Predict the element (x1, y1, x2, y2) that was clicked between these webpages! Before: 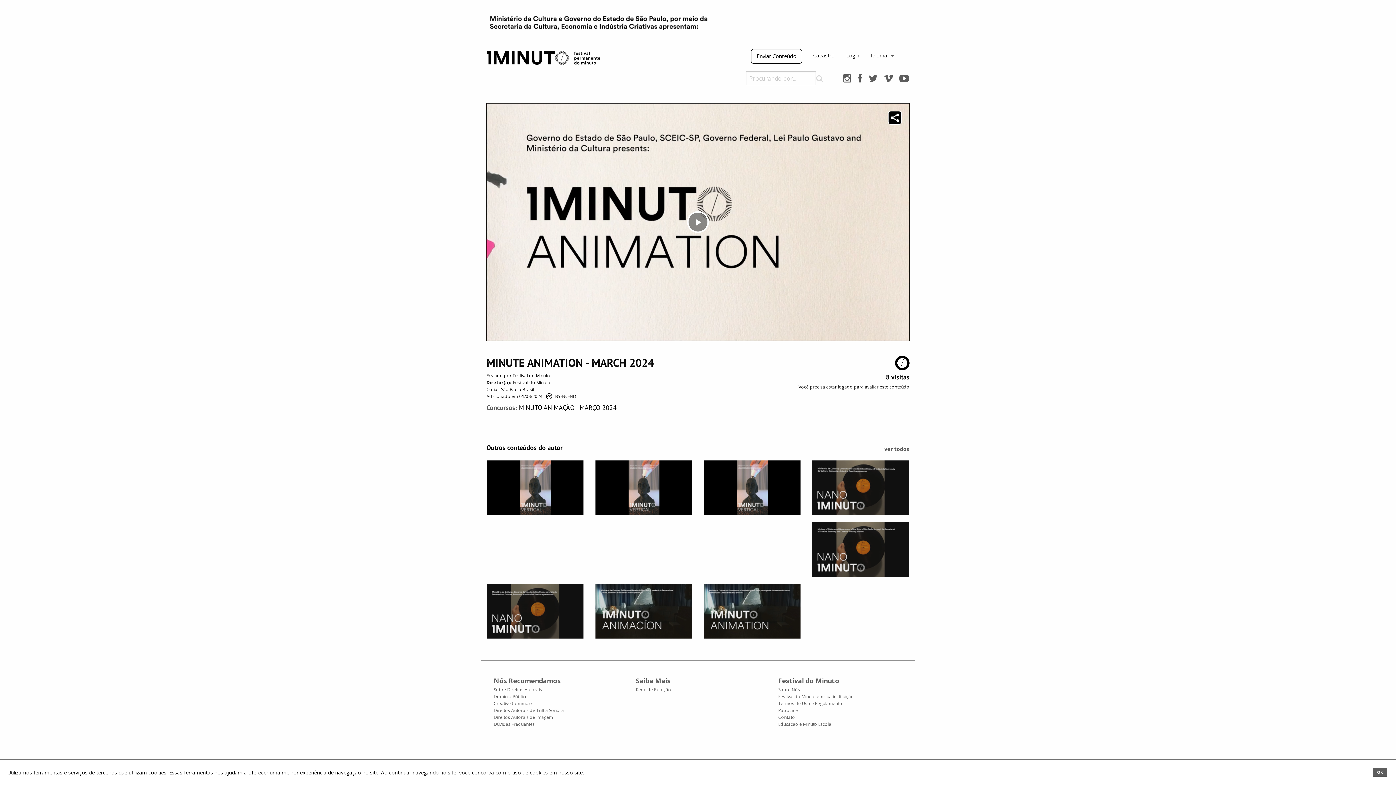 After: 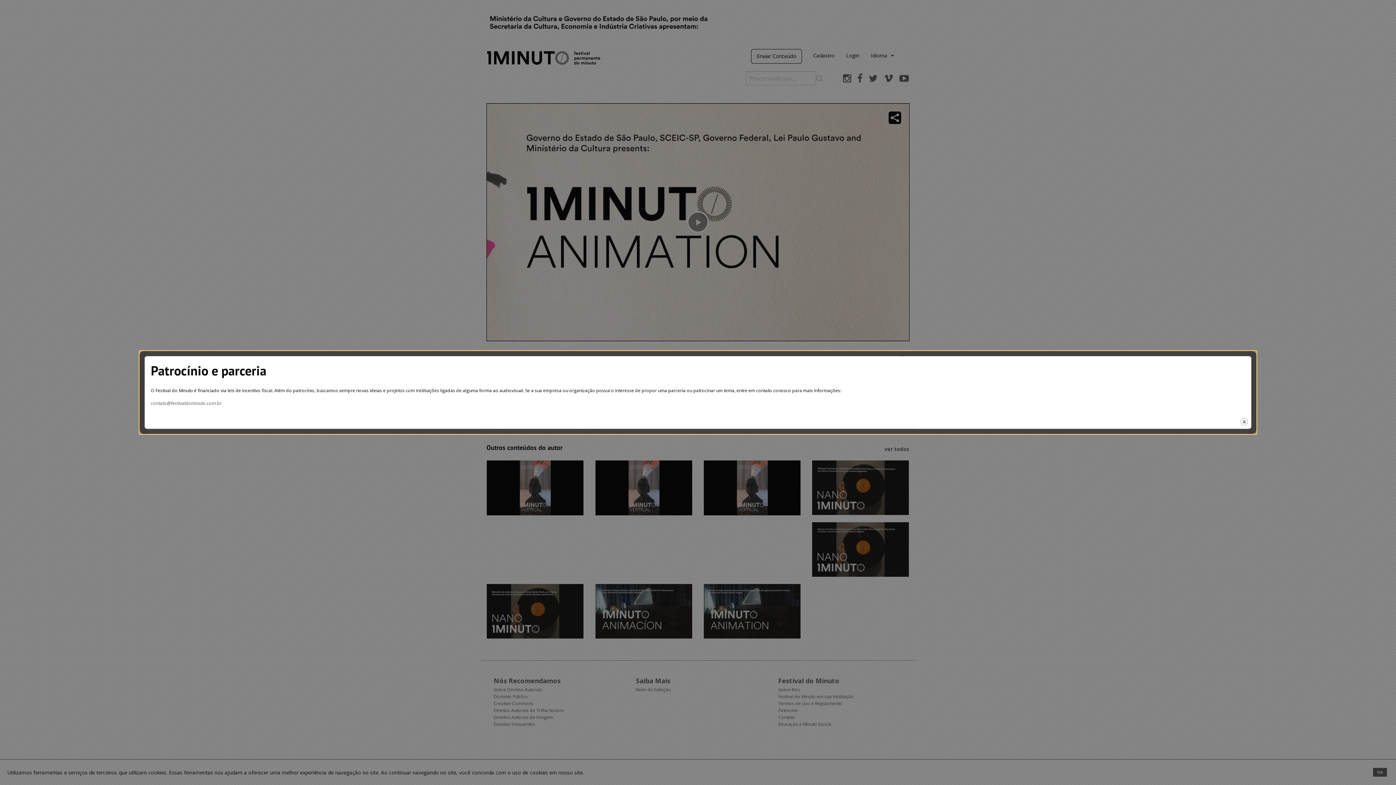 Action: label: Patrocine bbox: (778, 707, 798, 713)